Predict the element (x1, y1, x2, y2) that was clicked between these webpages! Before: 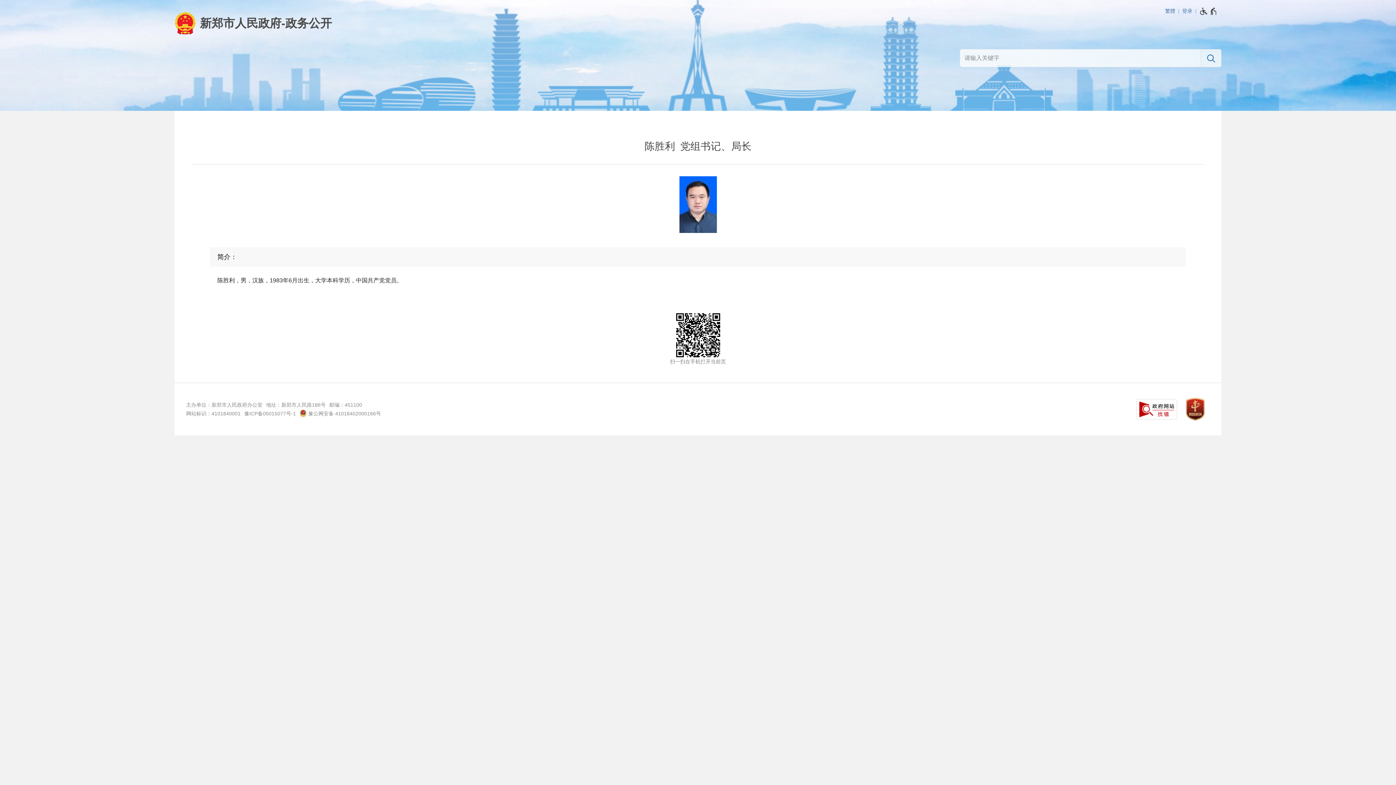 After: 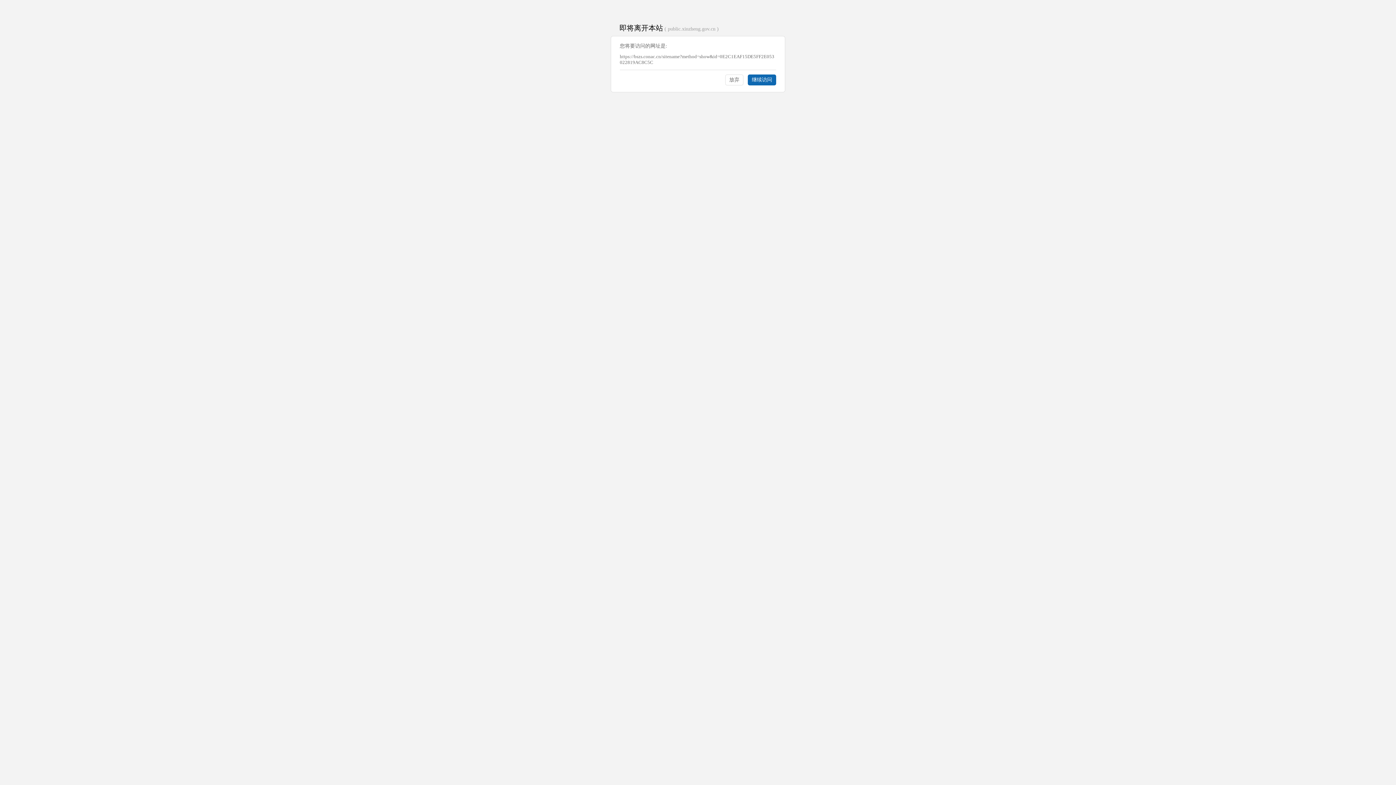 Action: bbox: (1181, 394, 1210, 424)